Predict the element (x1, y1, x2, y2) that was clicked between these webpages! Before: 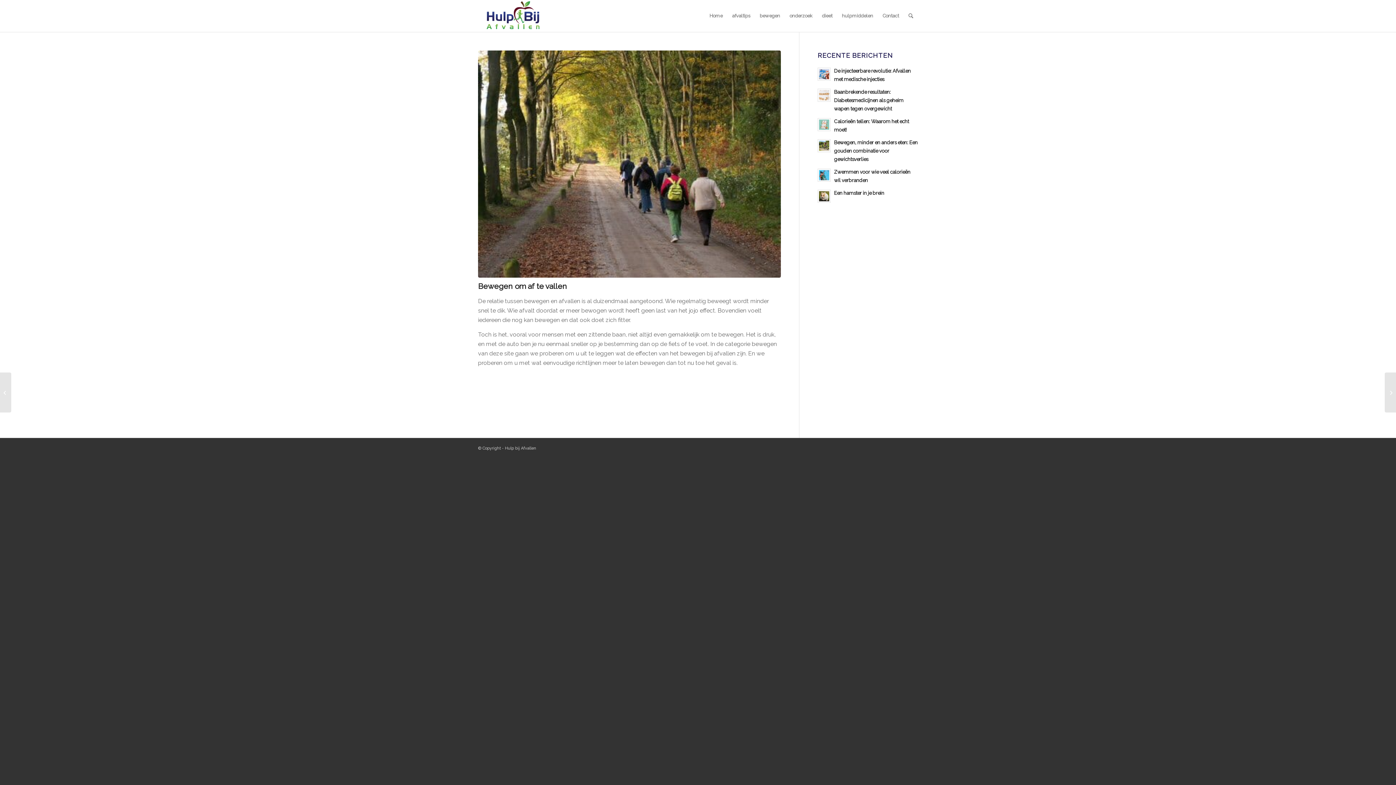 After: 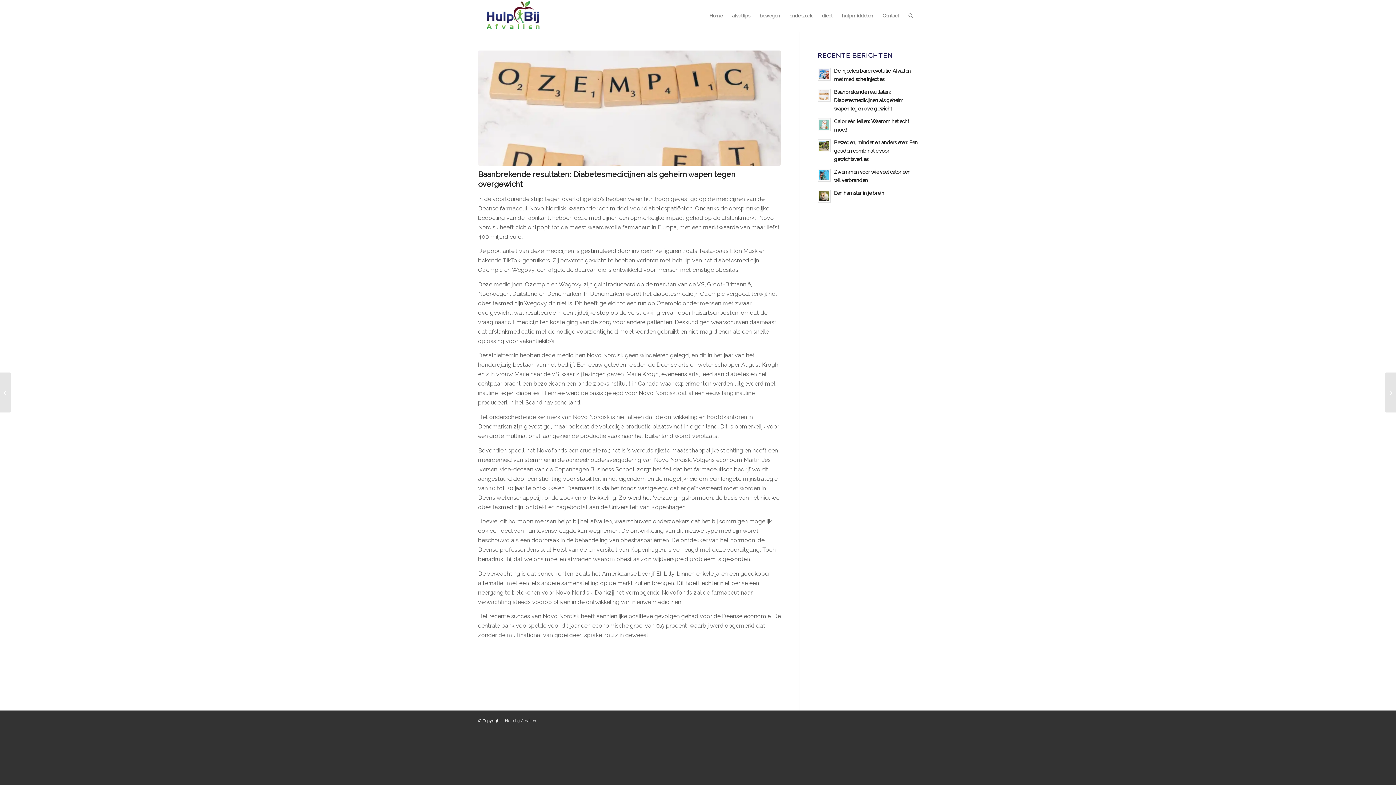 Action: label: Baanbrekende resultaten: Diabetesmedicijnen als geheim wapen tegen overgewicht bbox: (834, 89, 903, 111)